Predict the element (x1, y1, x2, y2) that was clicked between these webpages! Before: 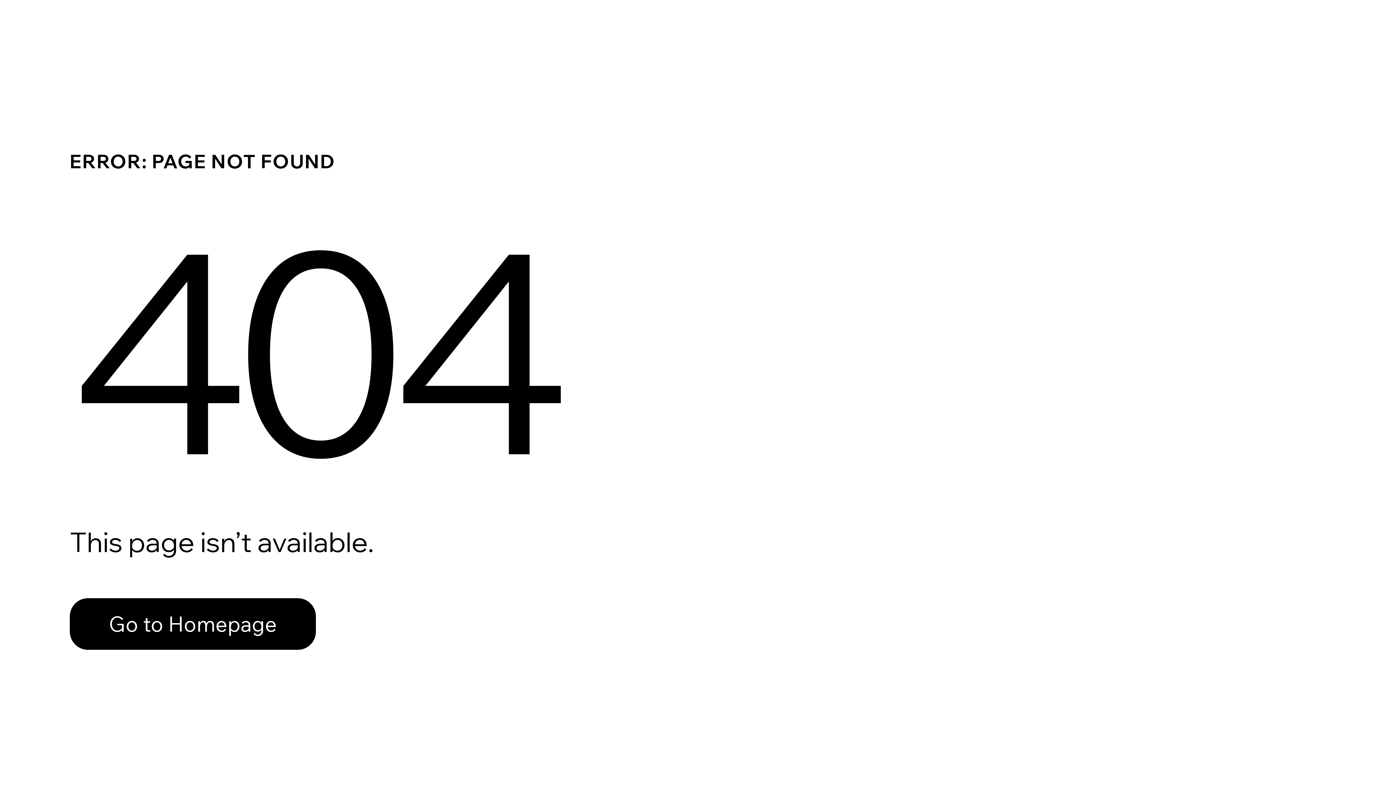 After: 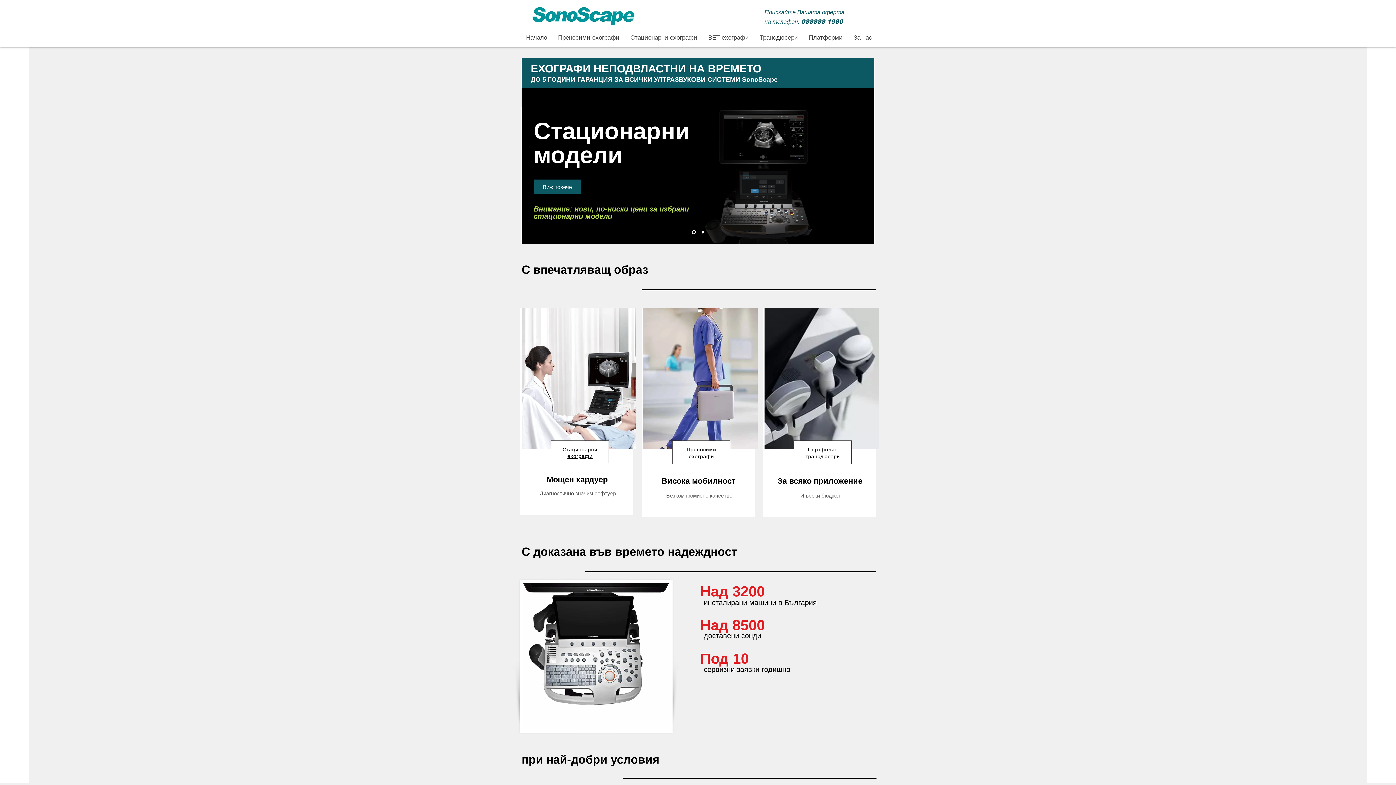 Action: label: Go to Homepage bbox: (69, 598, 316, 650)